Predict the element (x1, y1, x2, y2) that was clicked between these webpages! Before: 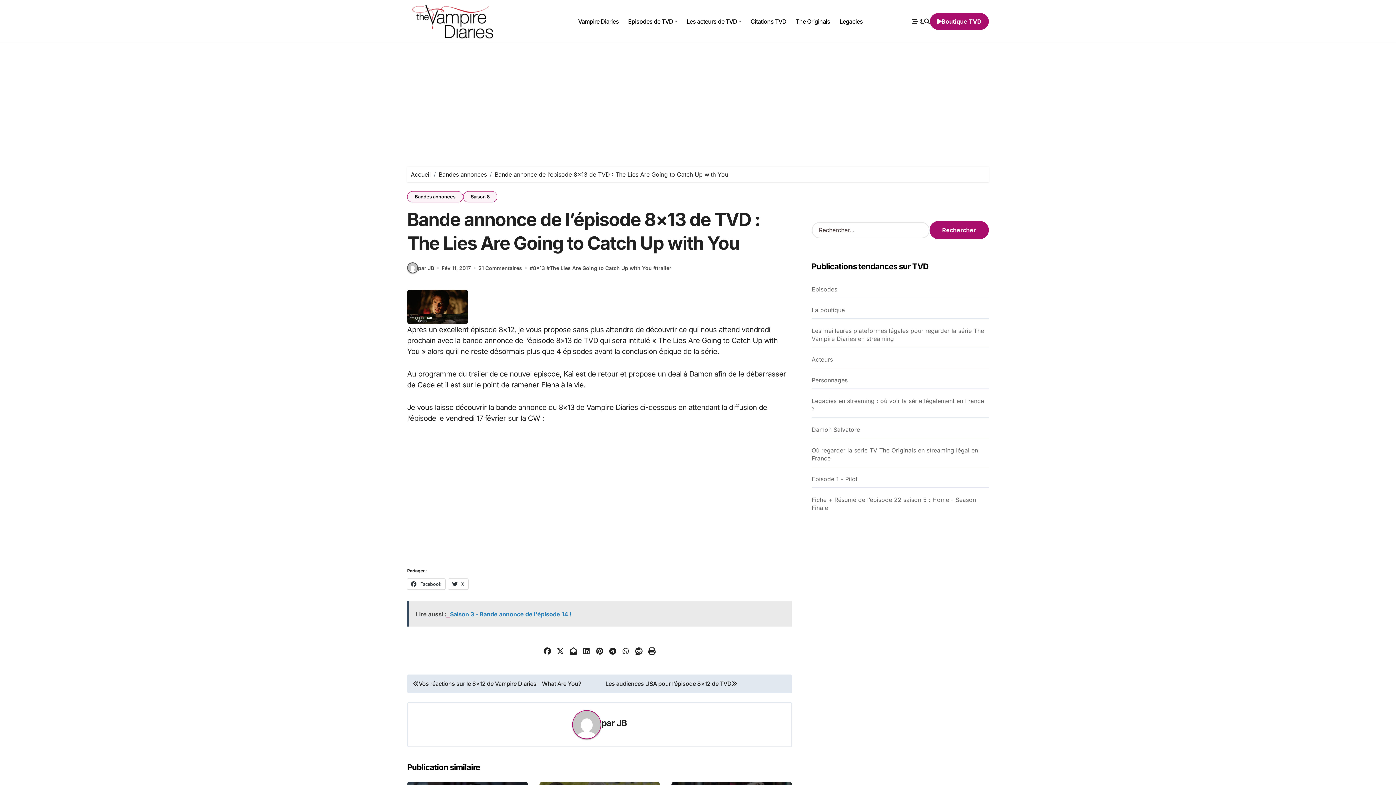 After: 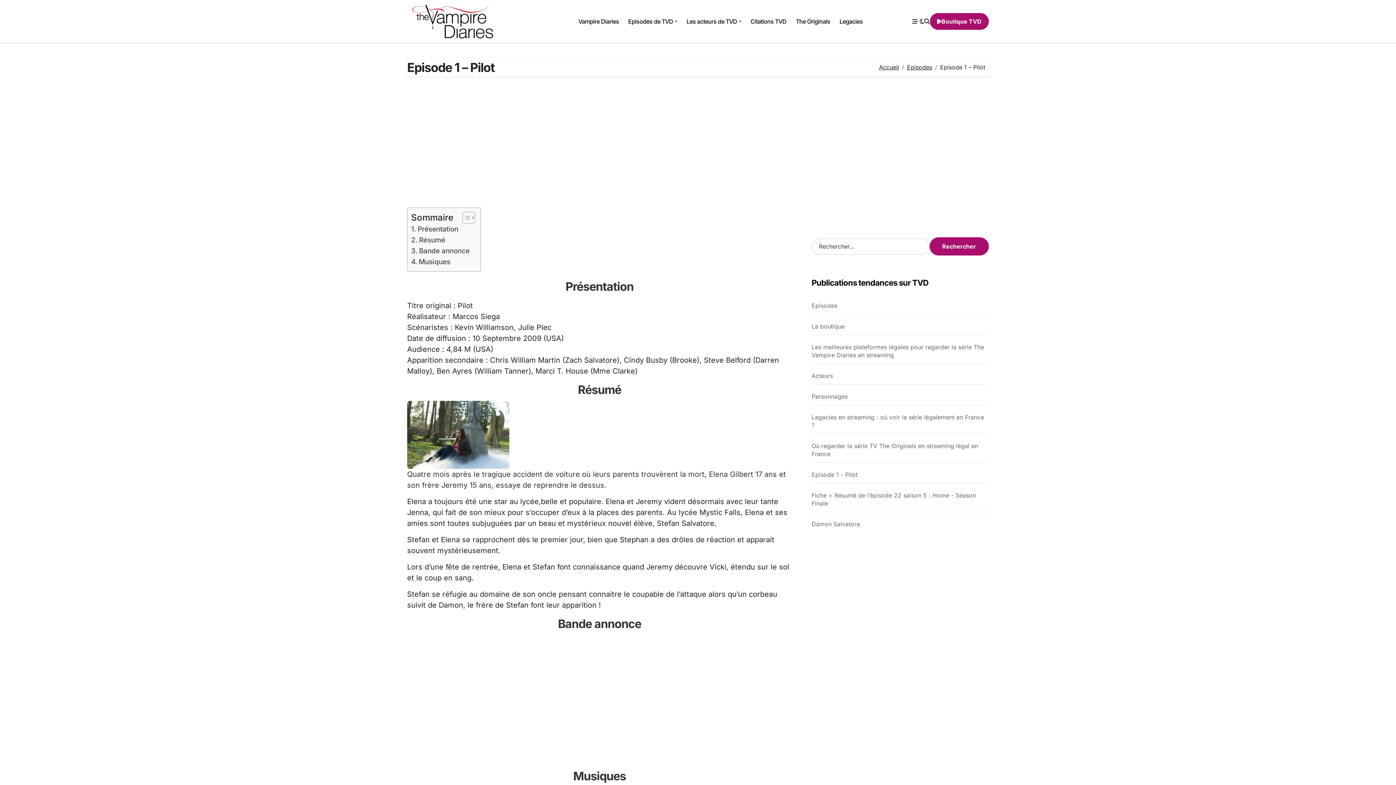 Action: label: Episode 1 - Pilot bbox: (811, 475, 857, 483)